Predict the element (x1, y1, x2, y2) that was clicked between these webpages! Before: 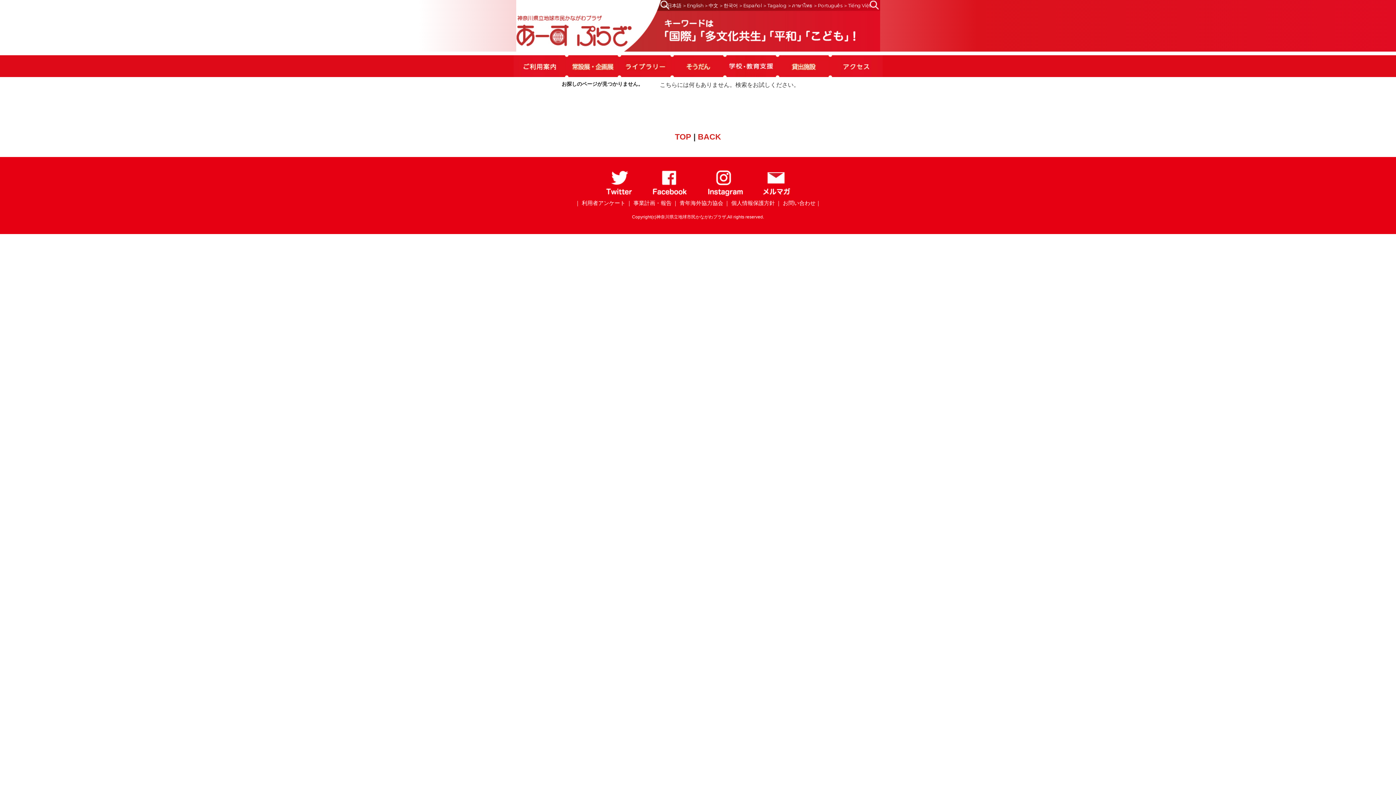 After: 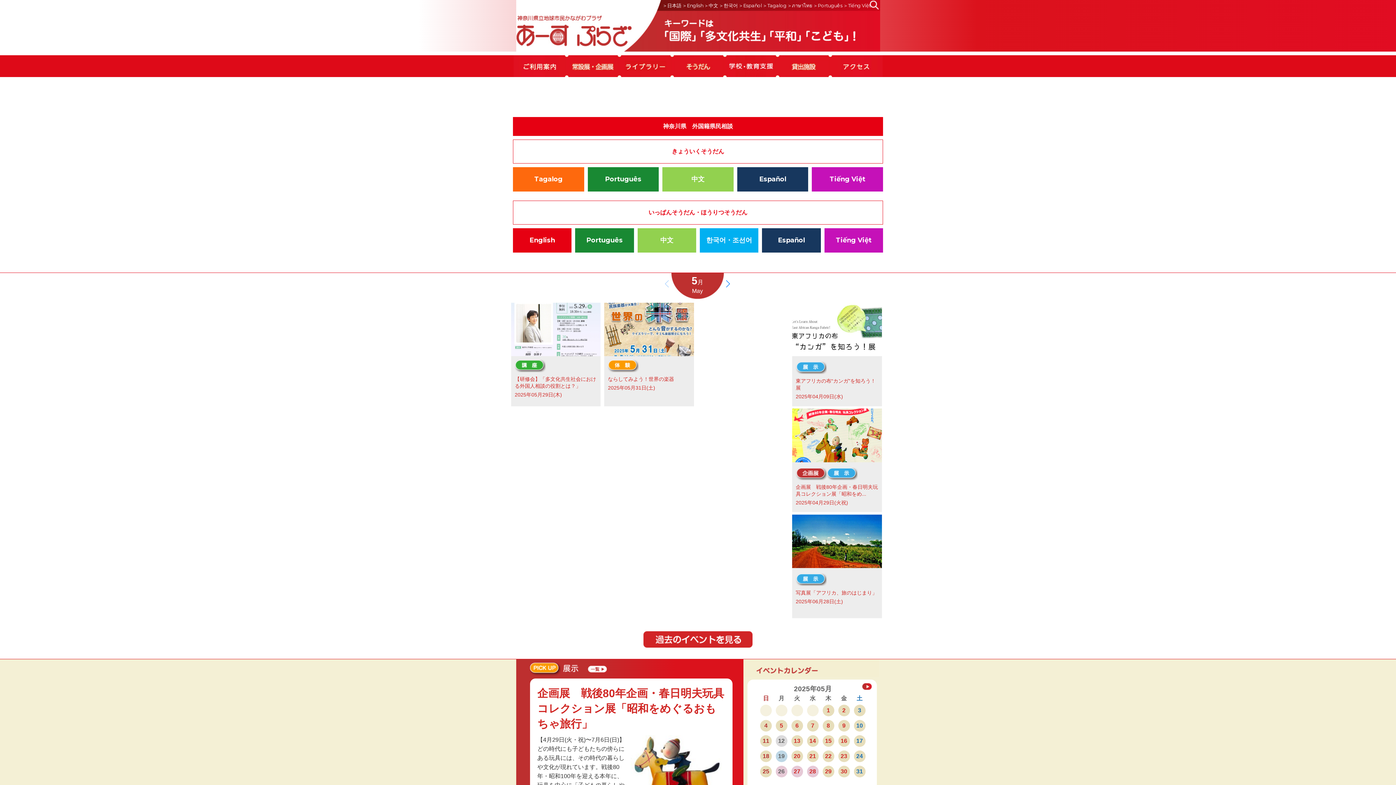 Action: label: ＞日本語 bbox: (662, 2, 681, 8)